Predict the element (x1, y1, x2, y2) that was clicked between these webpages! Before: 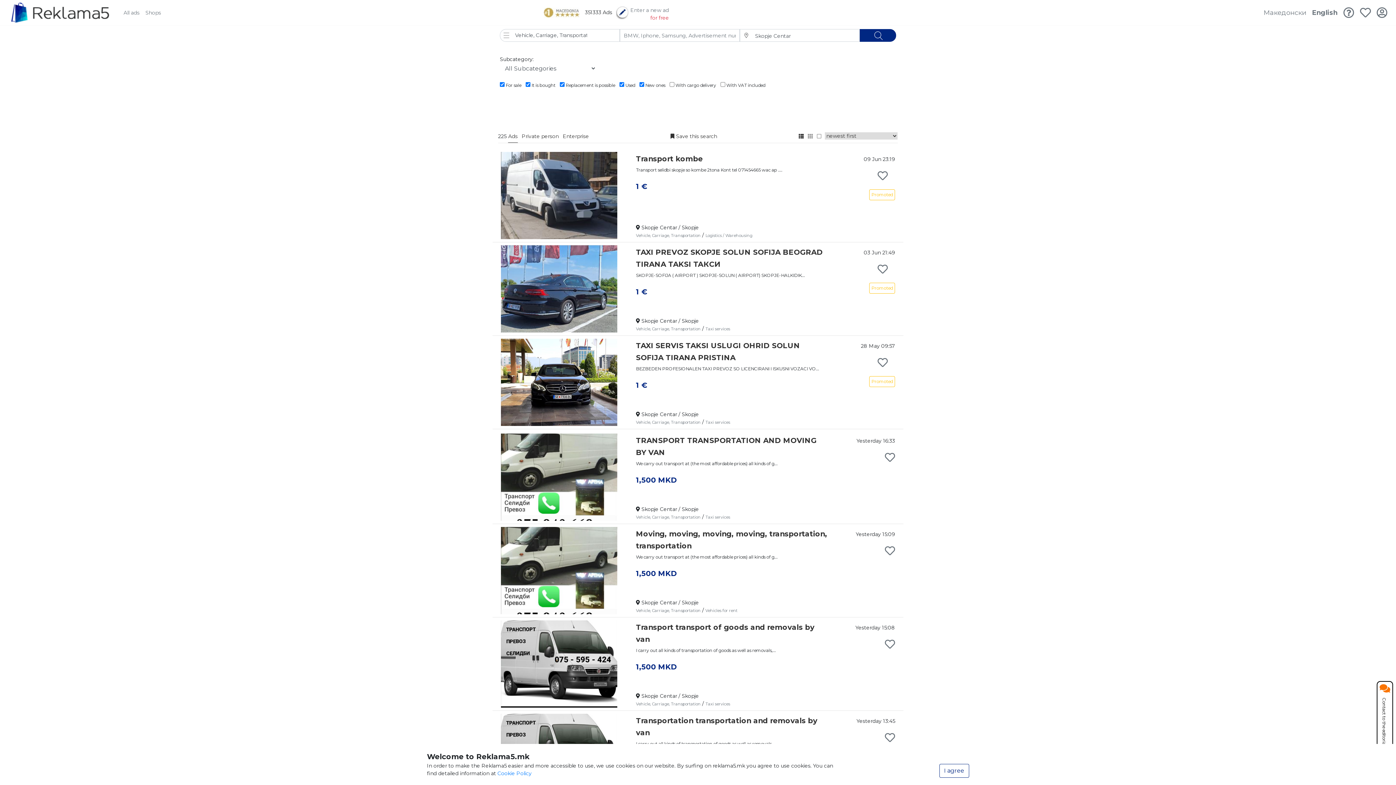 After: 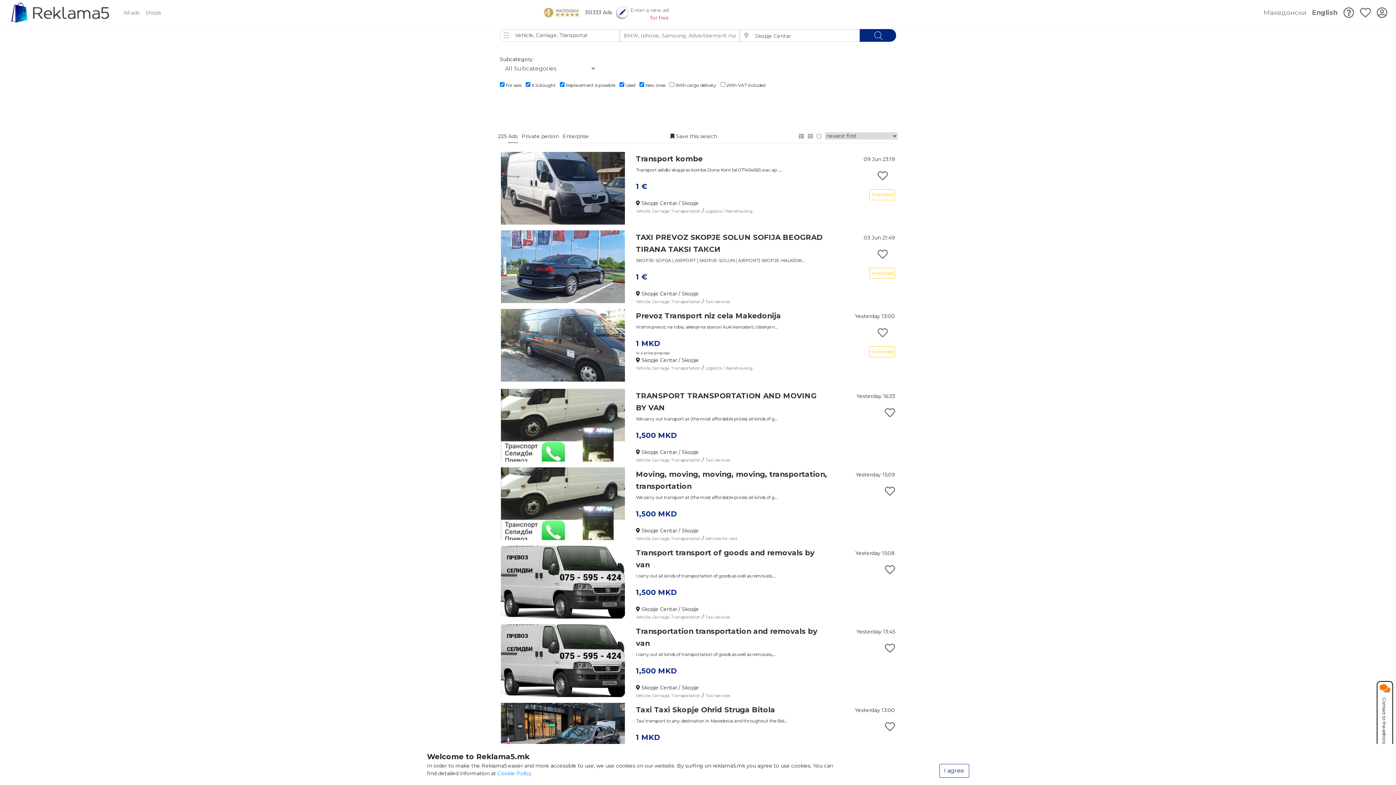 Action: bbox: (636, 607, 700, 613) label: Vehicle, Carriage, Transportation